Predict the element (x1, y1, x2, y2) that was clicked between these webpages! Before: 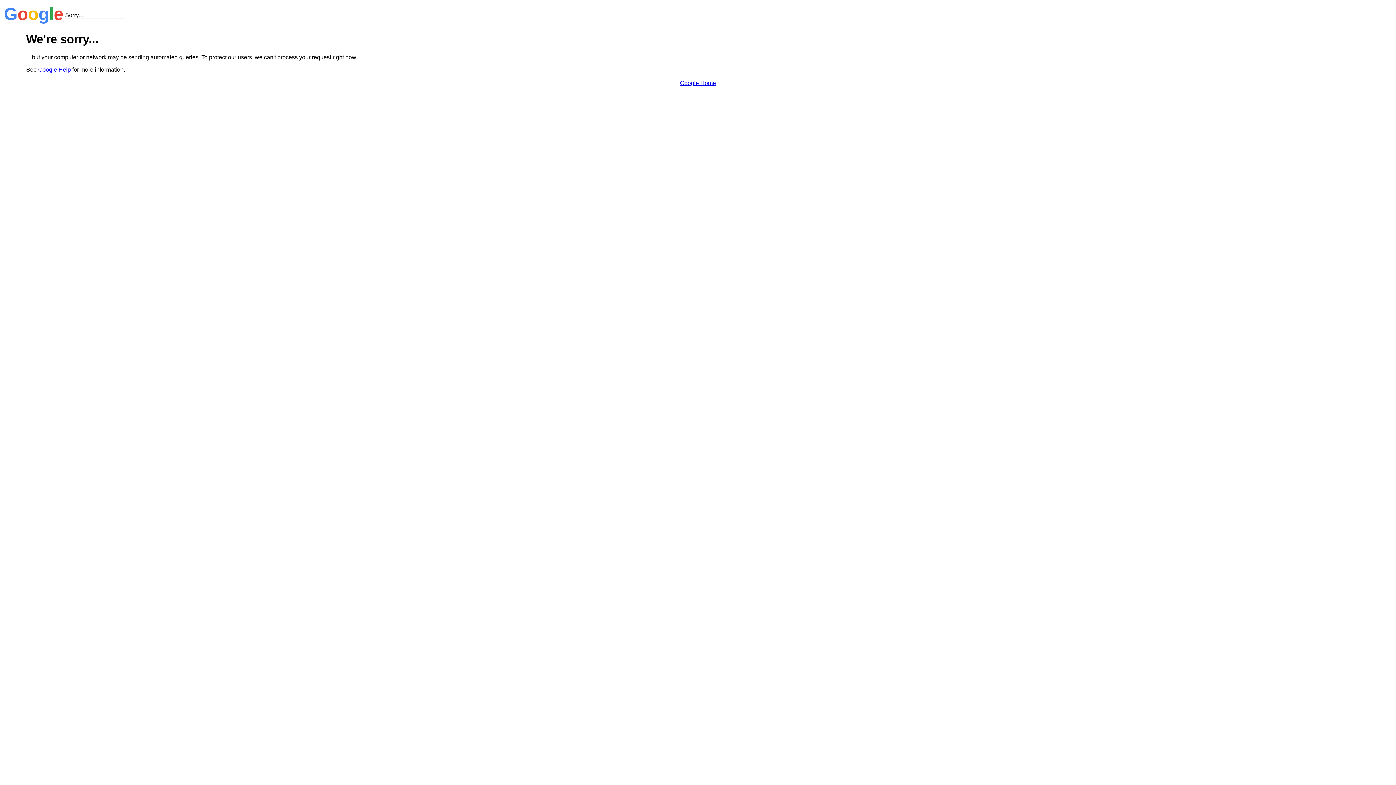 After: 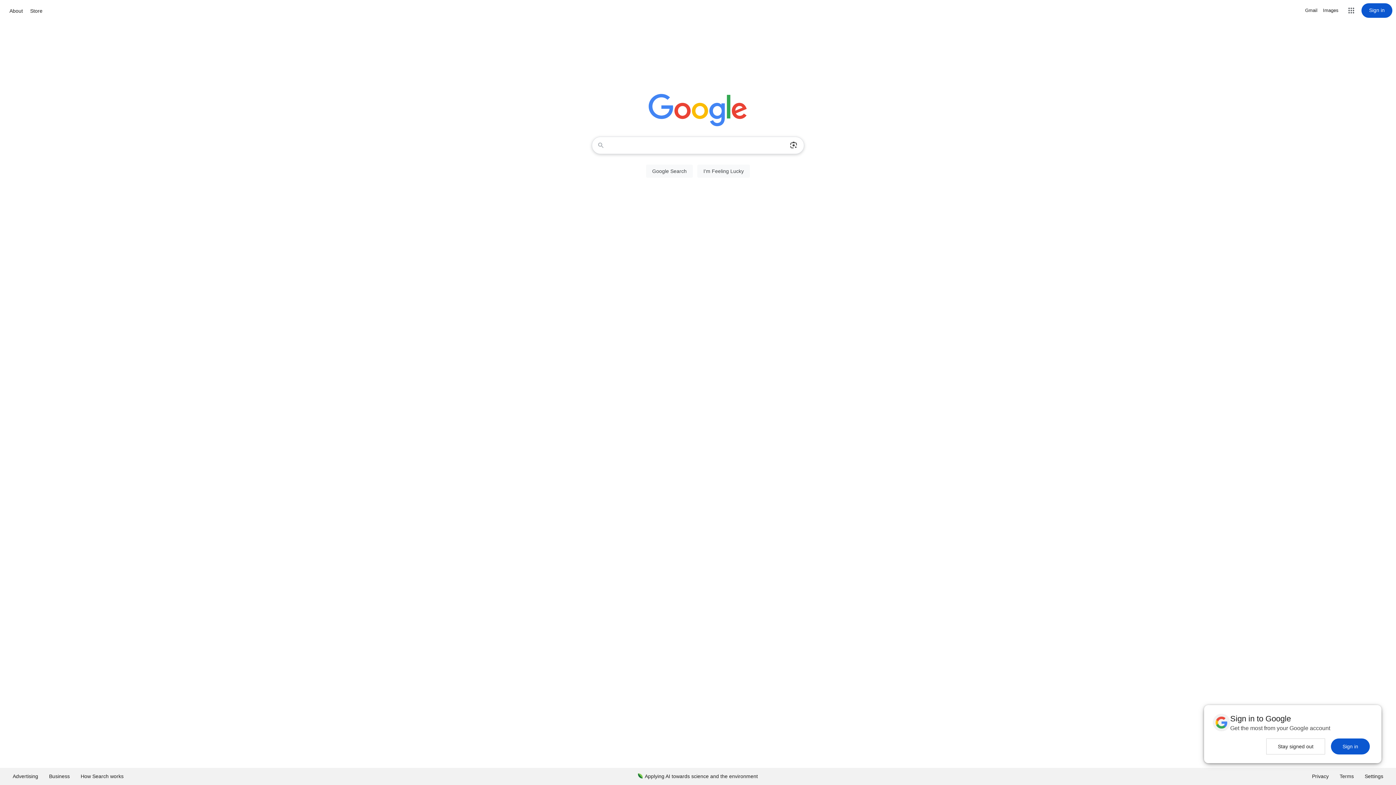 Action: bbox: (680, 79, 716, 86) label: Google Home